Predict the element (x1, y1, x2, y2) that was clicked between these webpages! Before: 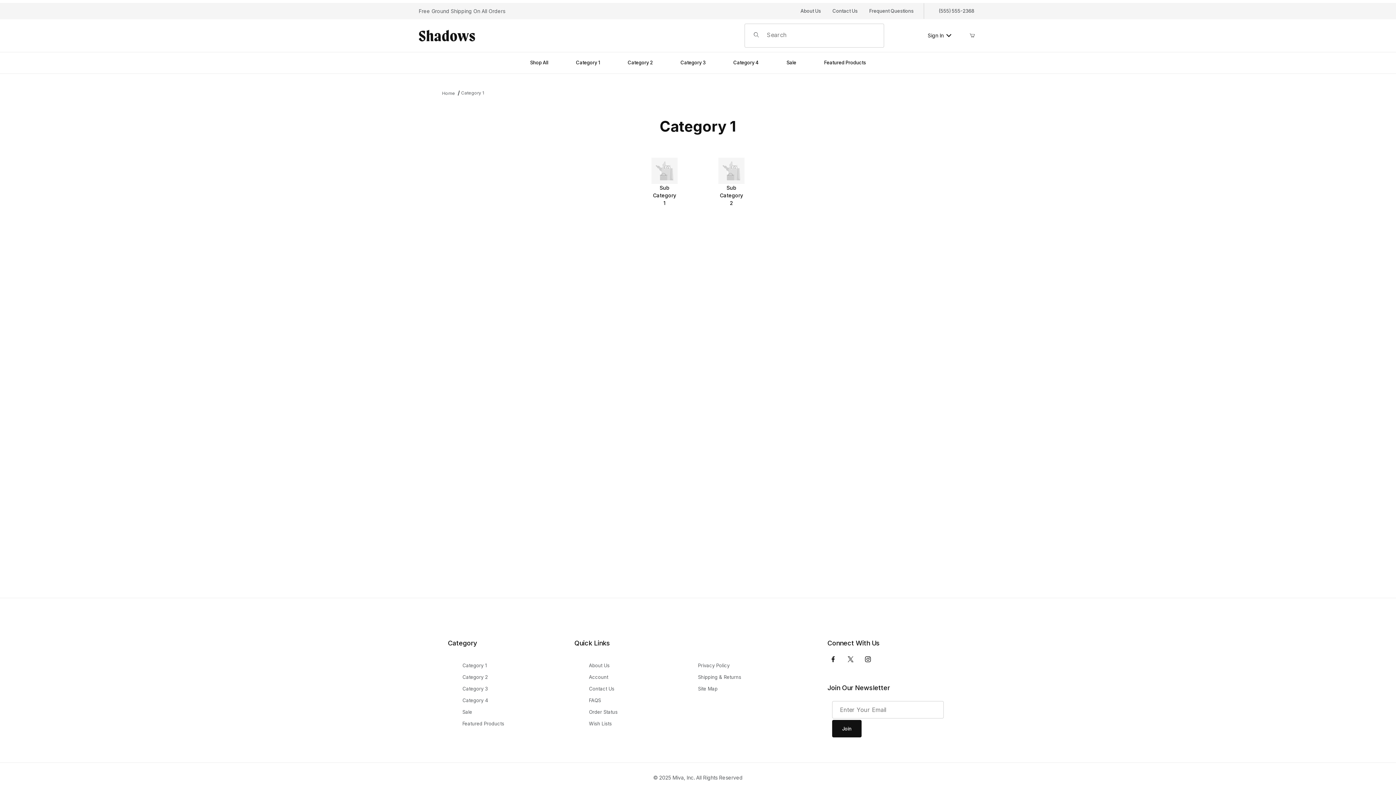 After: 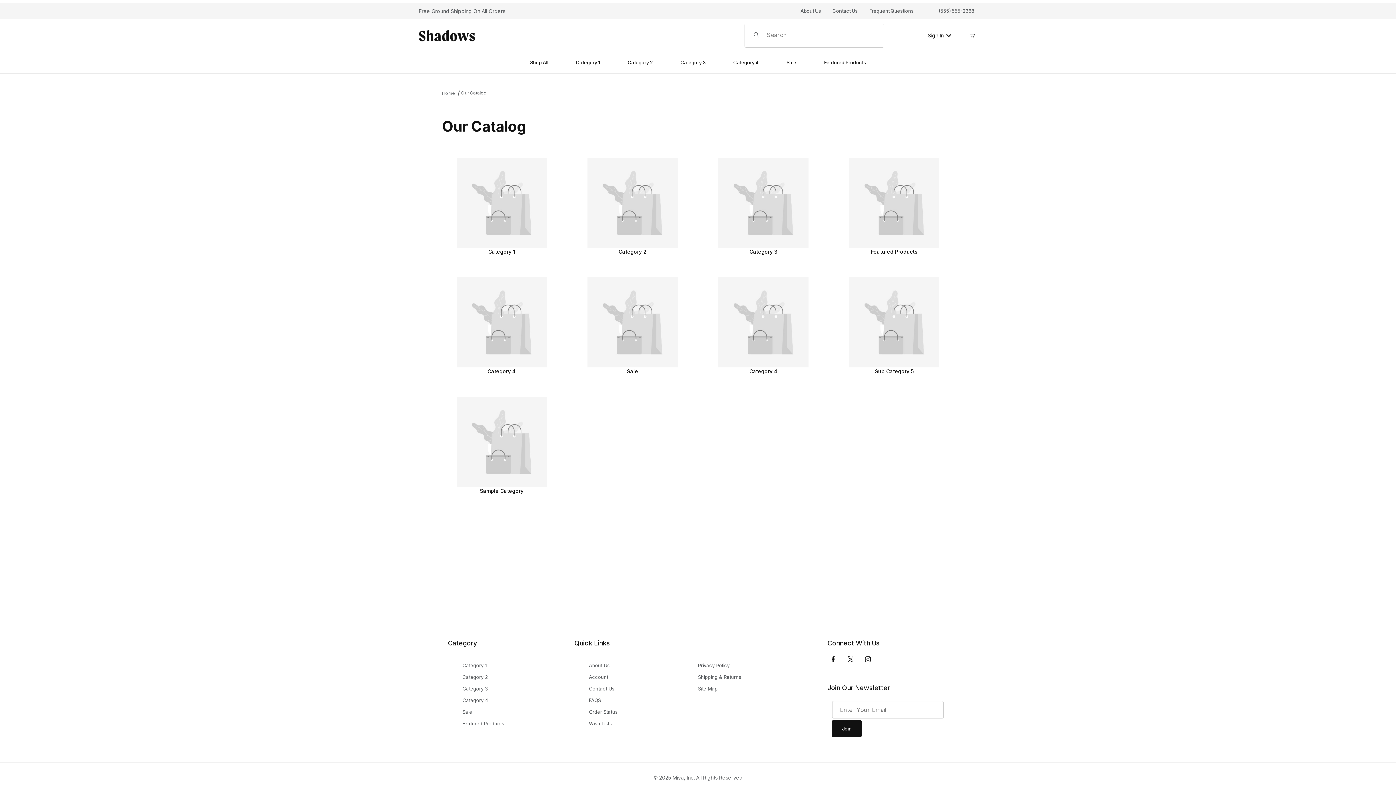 Action: bbox: (516, 56, 562, 68) label: Shop All